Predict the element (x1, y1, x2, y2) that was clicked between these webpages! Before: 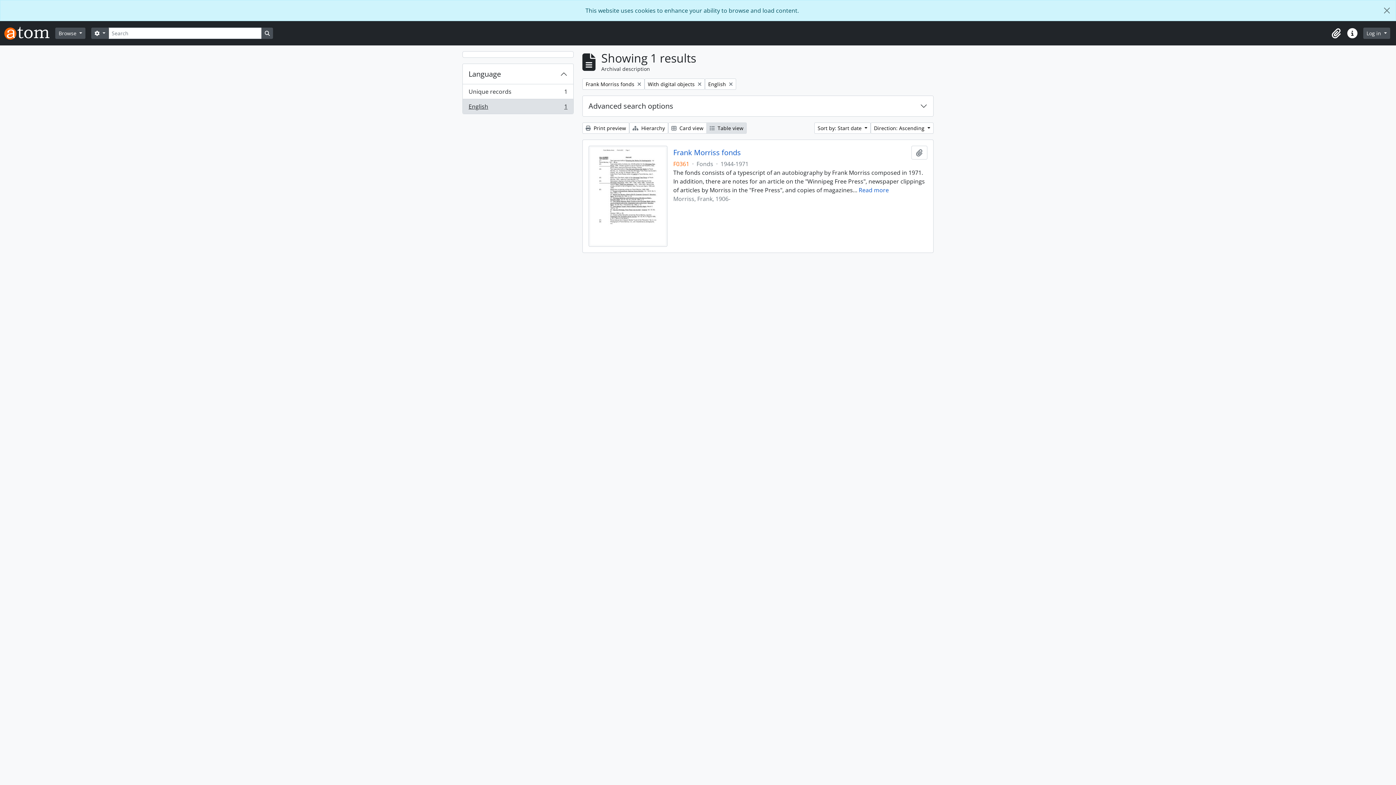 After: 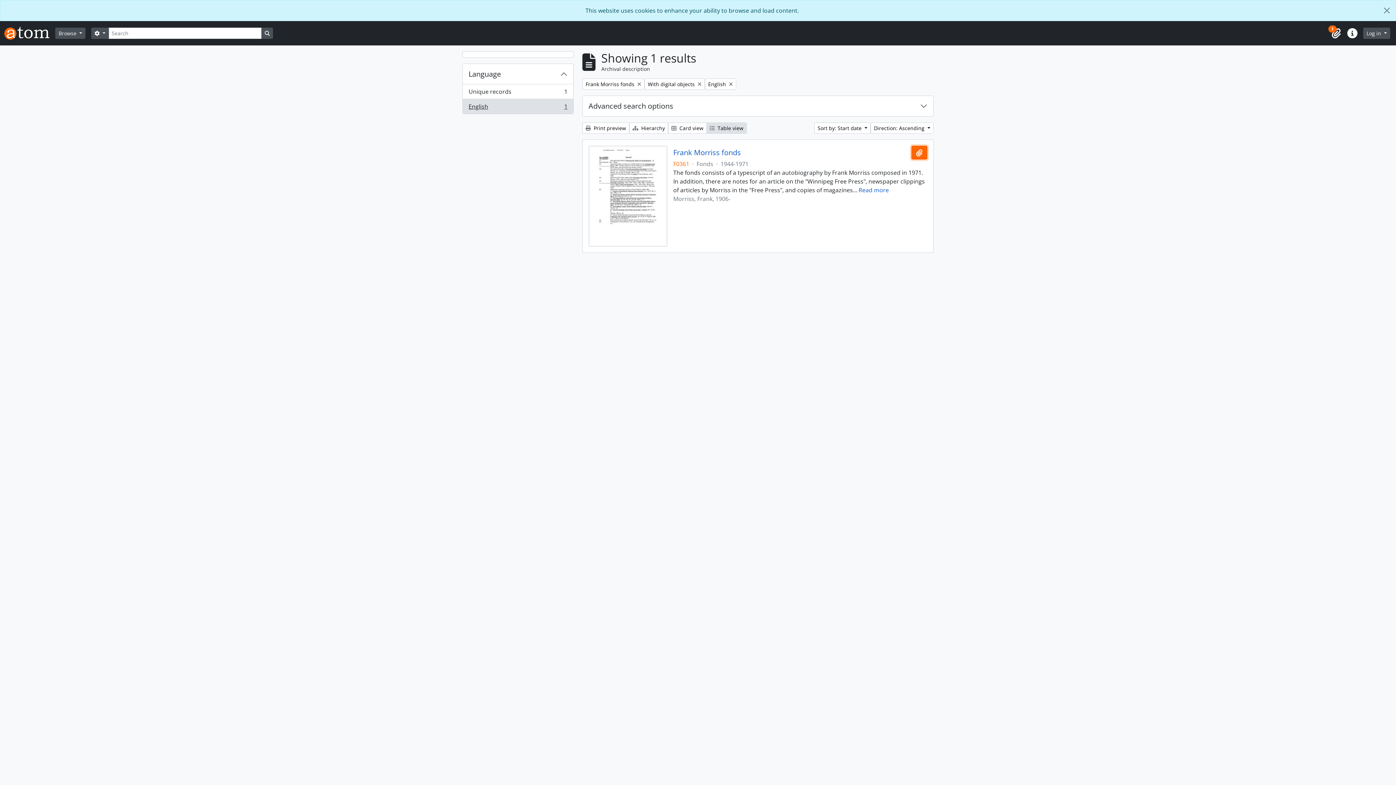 Action: label: Add to clipboard bbox: (911, 145, 927, 159)